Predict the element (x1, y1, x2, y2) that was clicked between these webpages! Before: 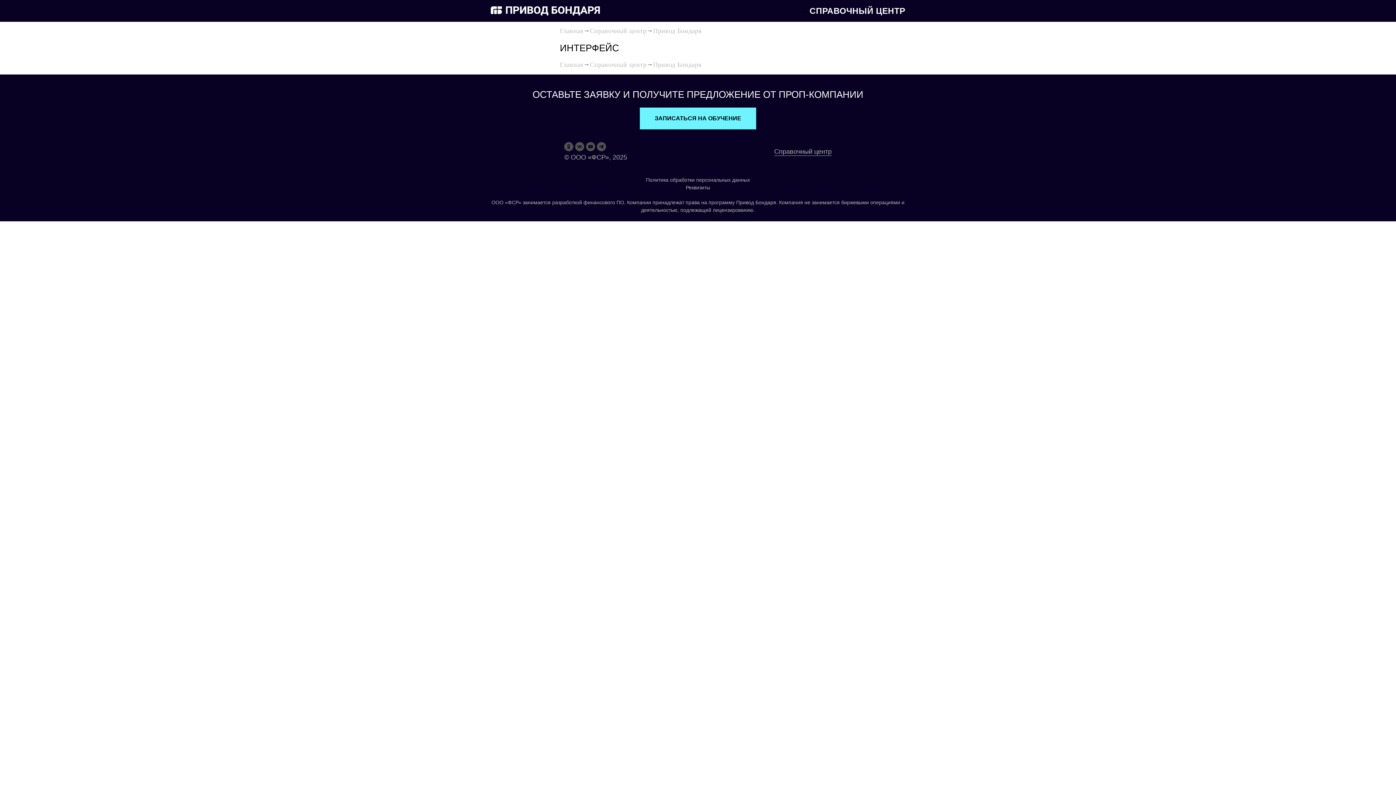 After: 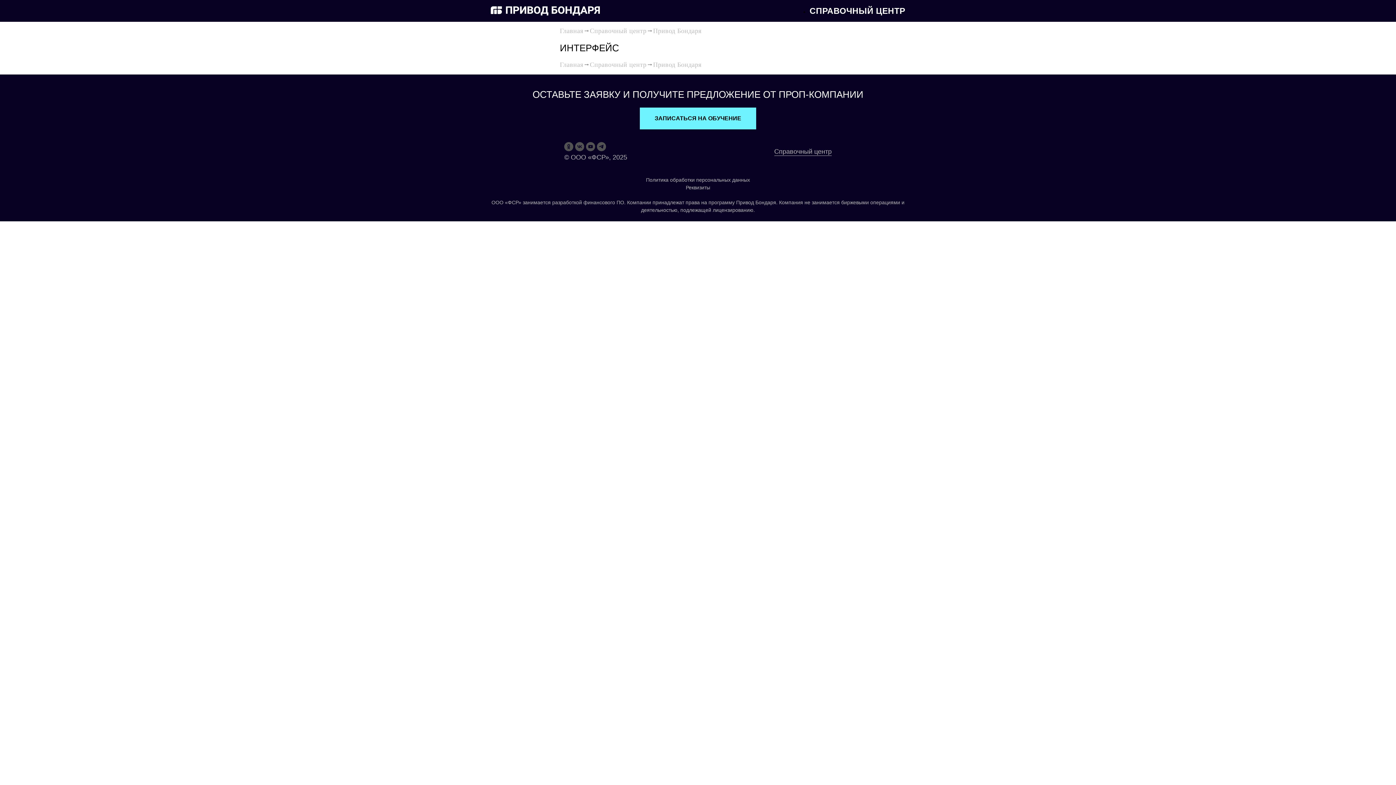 Action: bbox: (586, 145, 595, 152)